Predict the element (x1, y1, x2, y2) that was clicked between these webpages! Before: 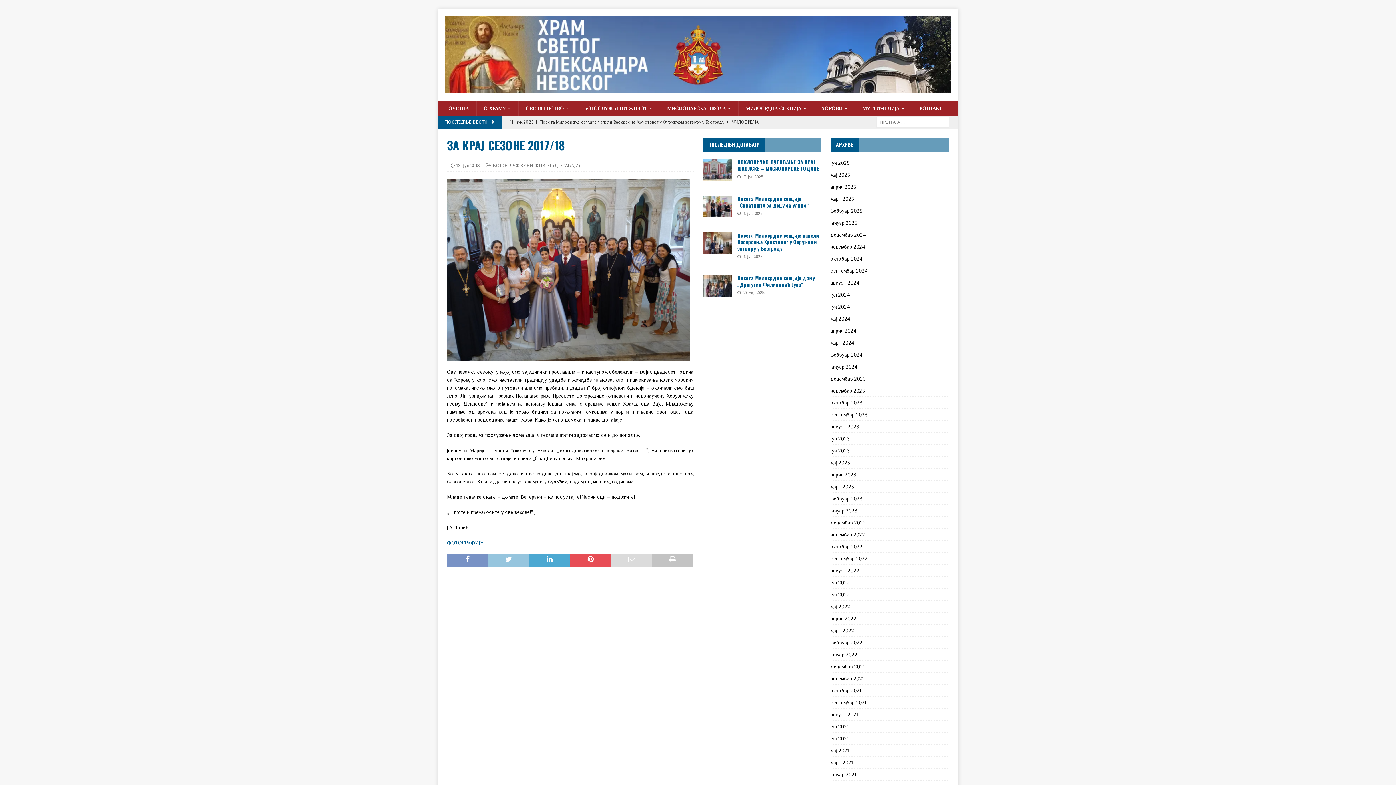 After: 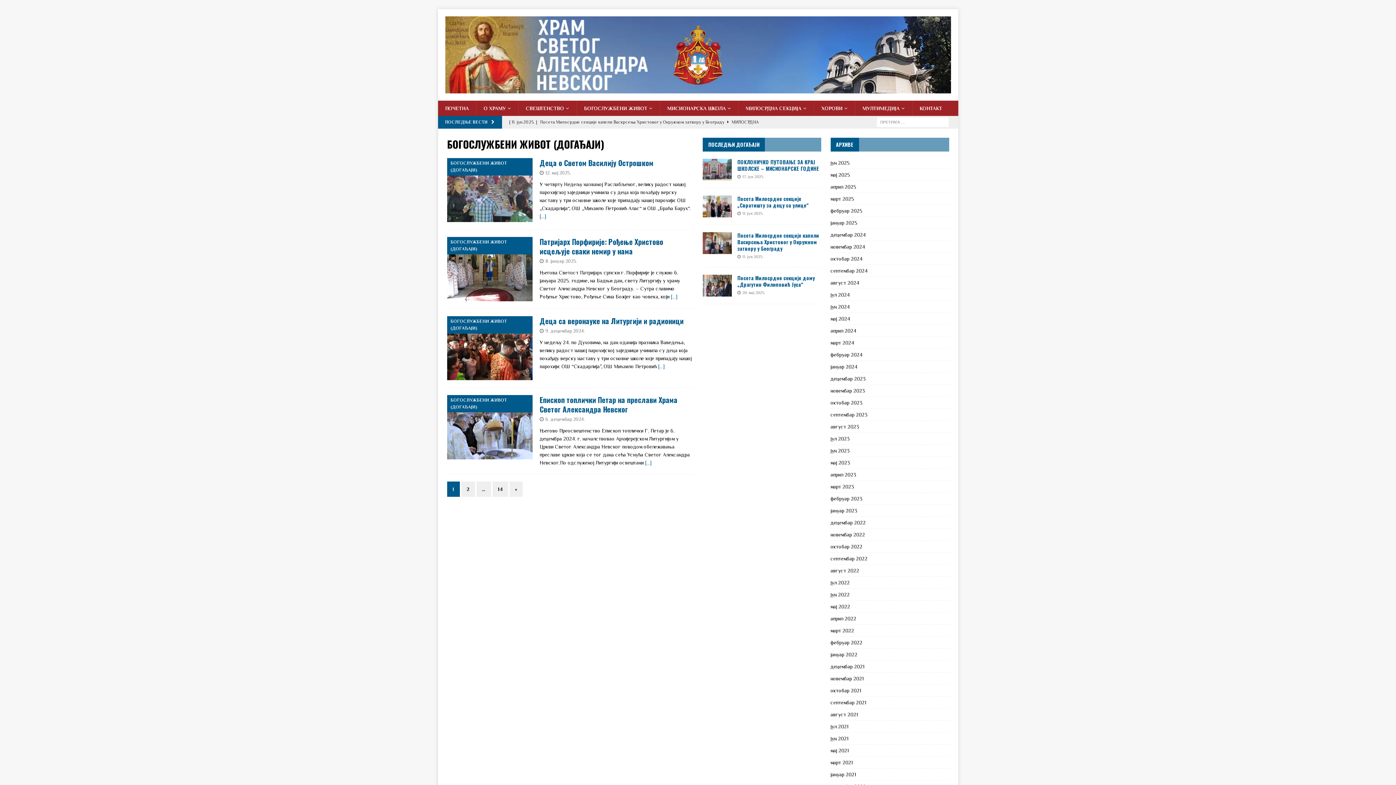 Action: bbox: (492, 162, 580, 168) label: БОГОСЛУЖБЕНИ ЖИВОТ (ДОГАЂАЈИ)